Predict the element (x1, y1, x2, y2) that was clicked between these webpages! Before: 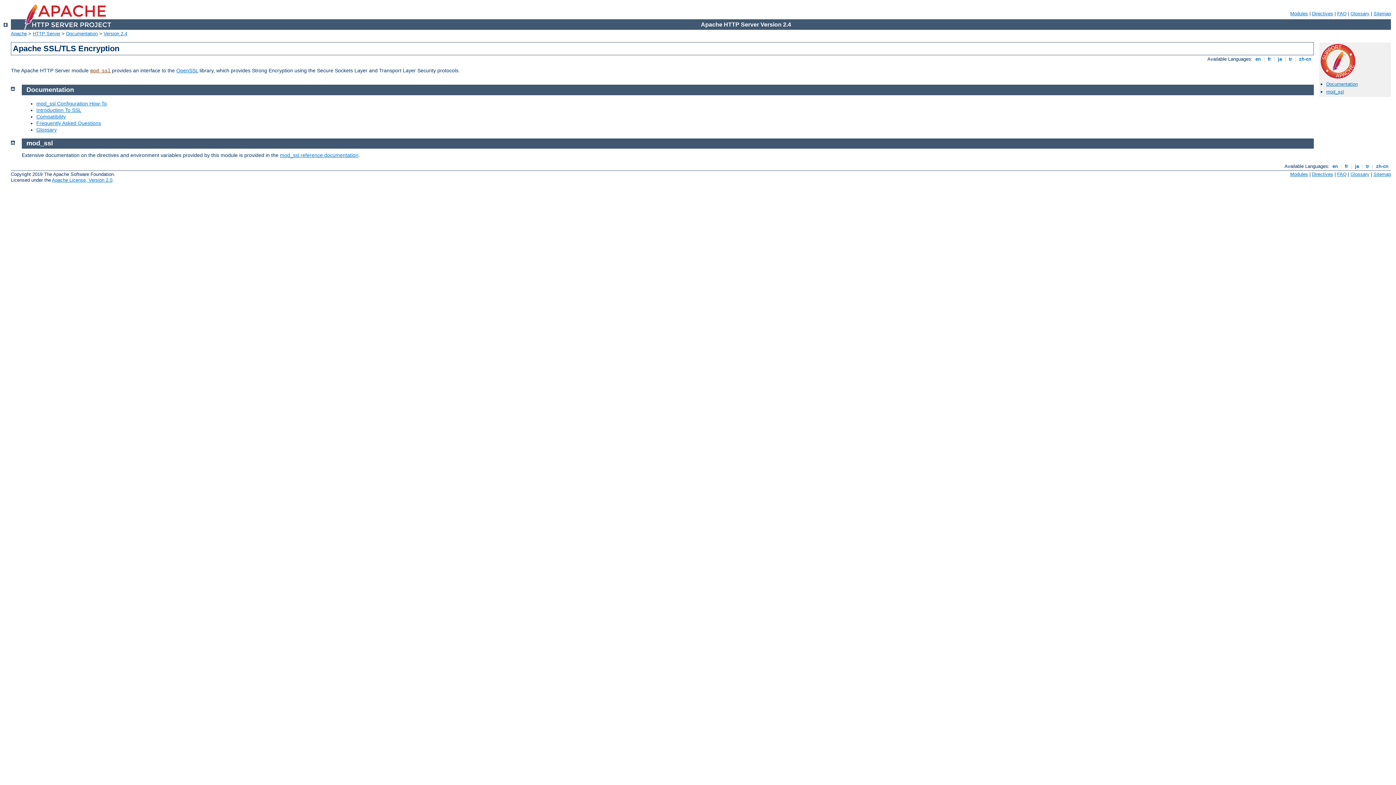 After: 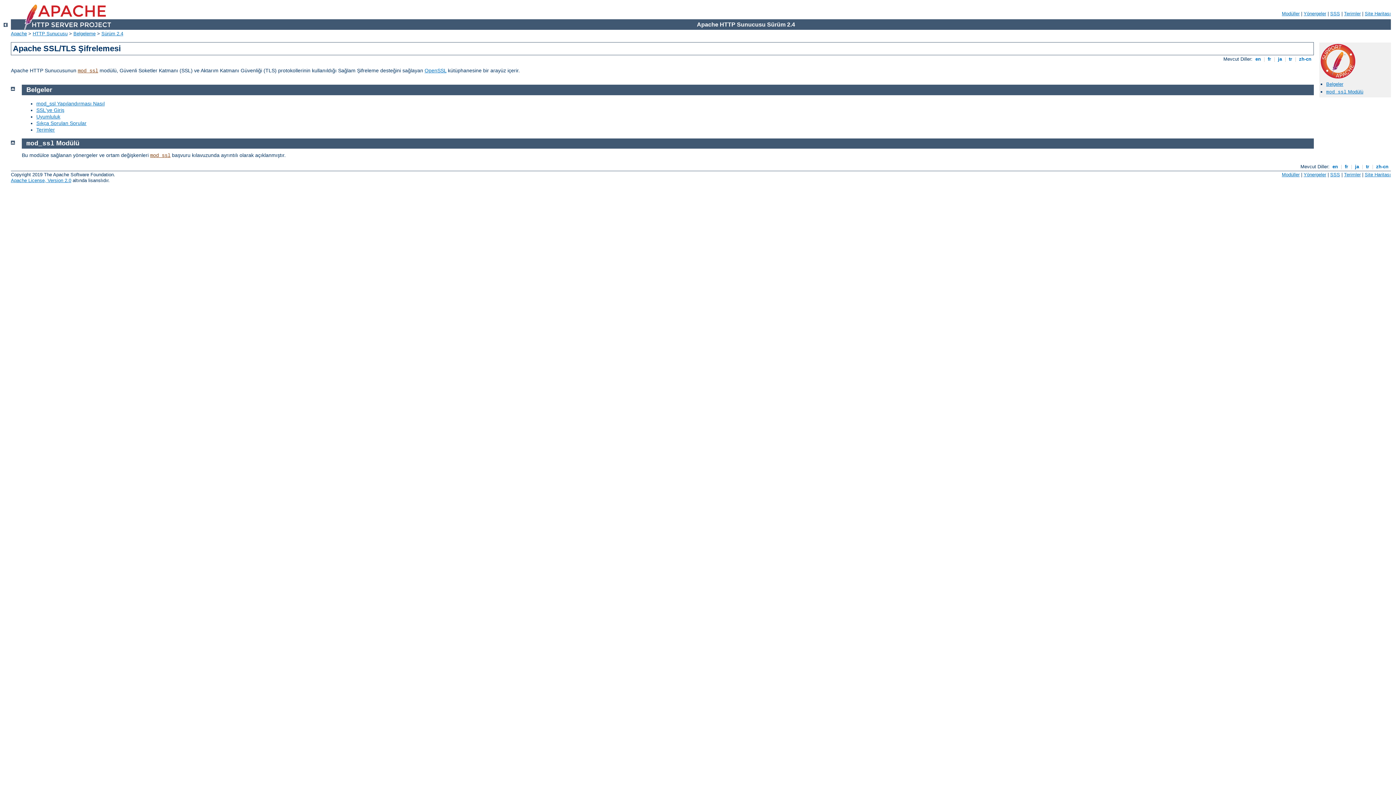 Action: bbox: (1287, 56, 1293, 61) label:  tr 